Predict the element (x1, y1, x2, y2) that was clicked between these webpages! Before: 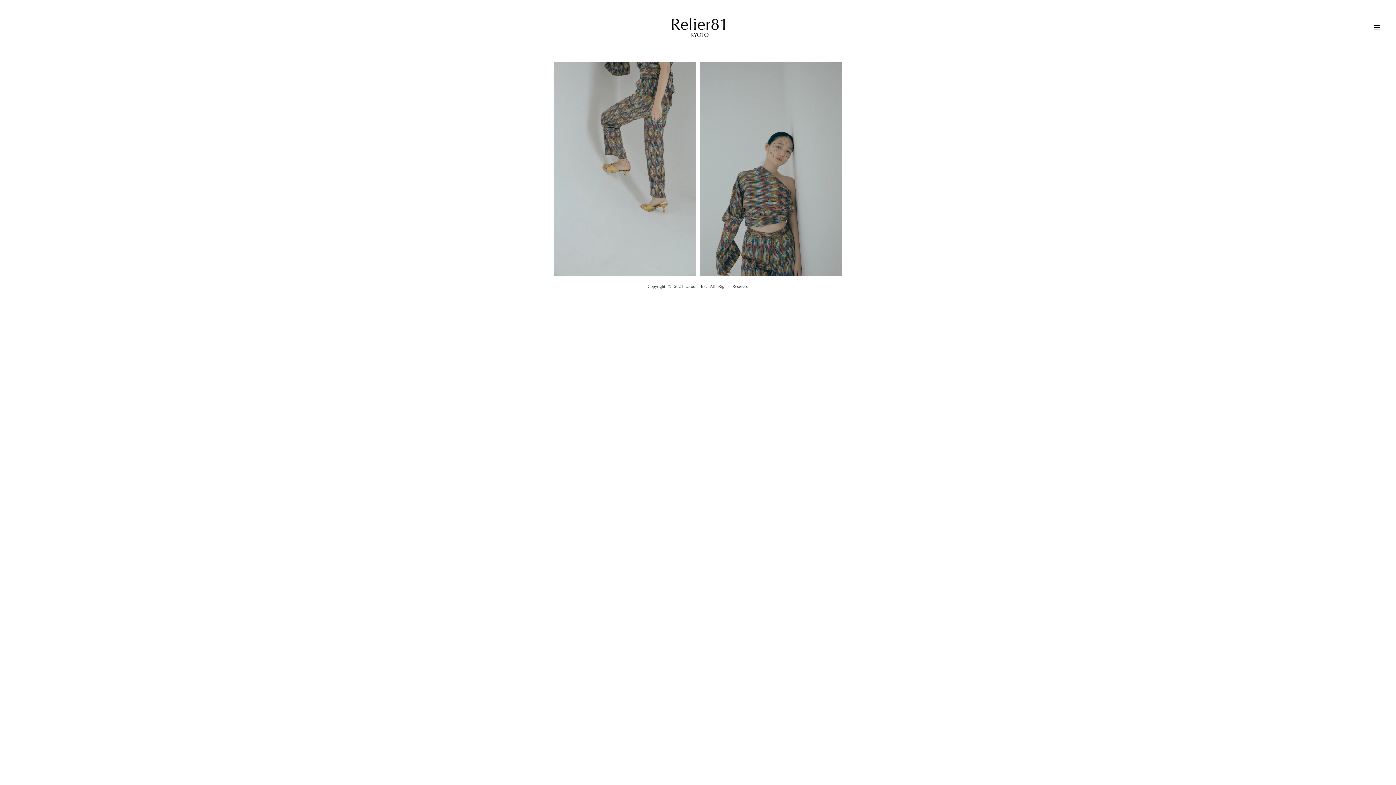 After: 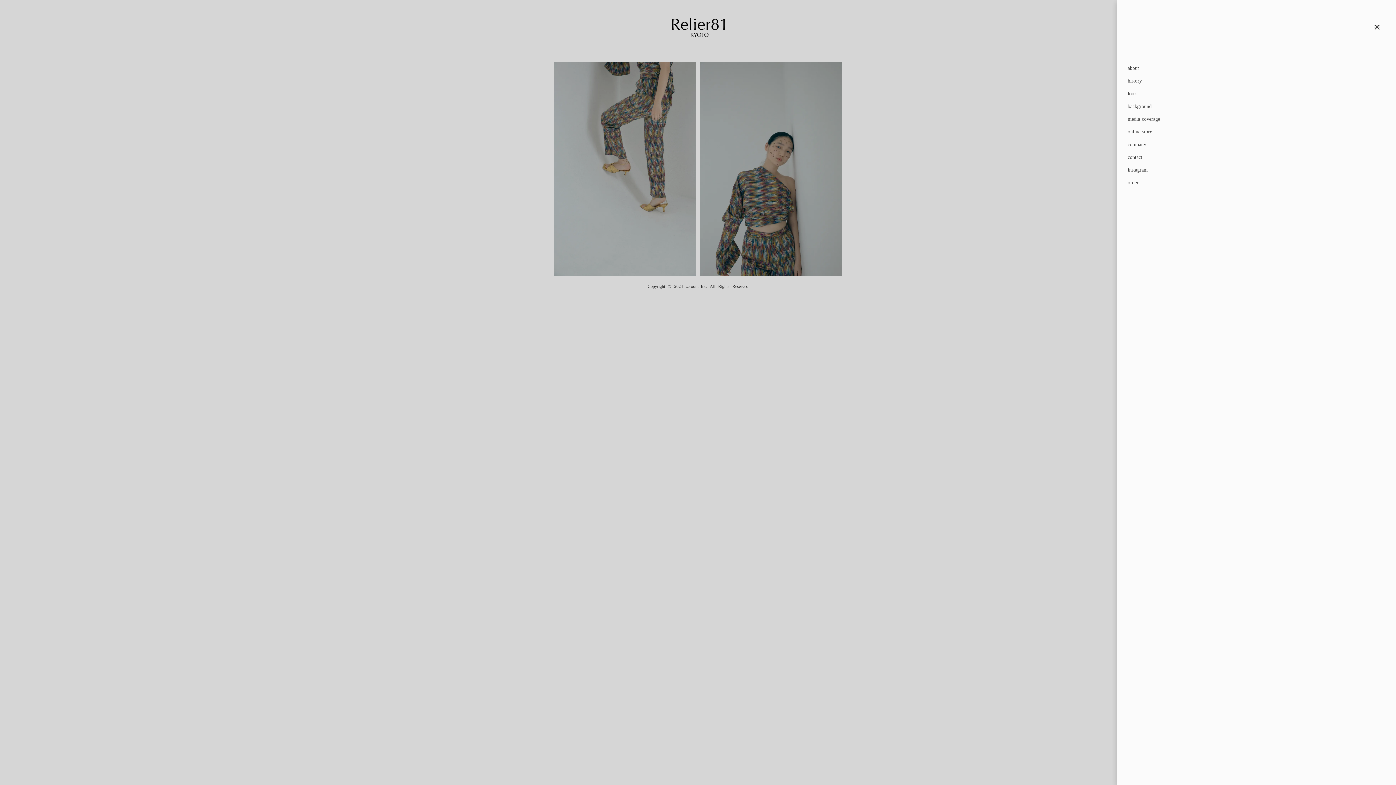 Action: label: menu bbox: (1373, 22, 1381, 31)